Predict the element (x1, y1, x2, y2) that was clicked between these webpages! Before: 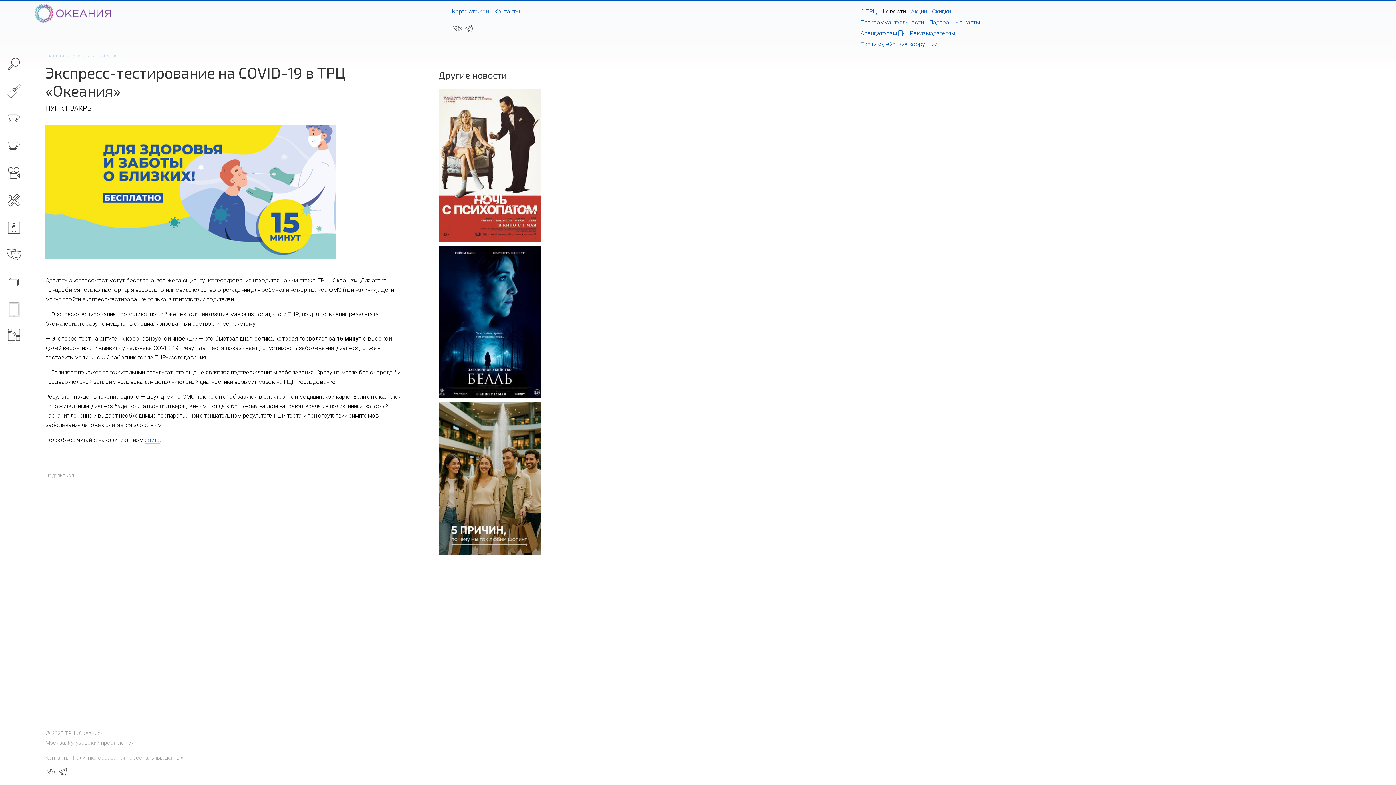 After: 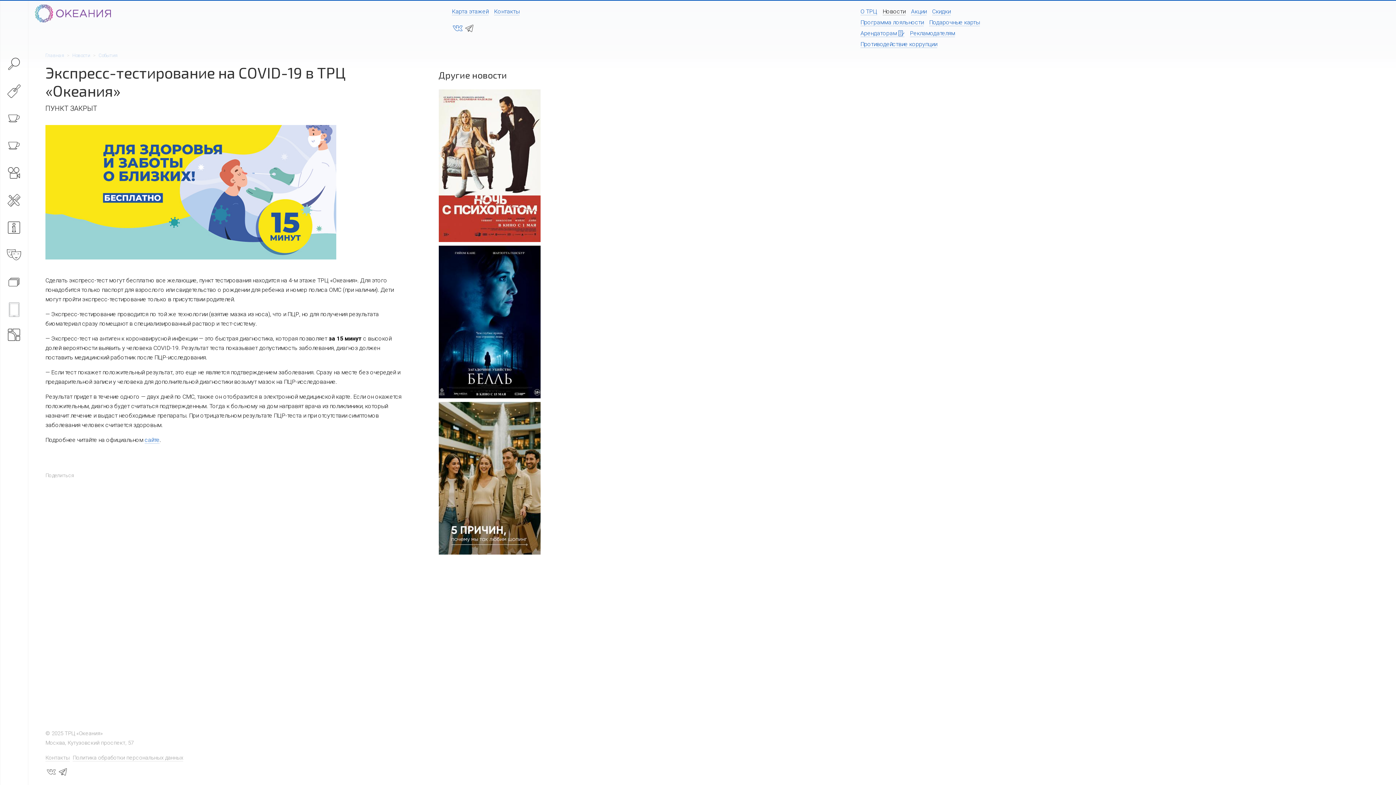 Action: bbox: (452, 22, 463, 34)